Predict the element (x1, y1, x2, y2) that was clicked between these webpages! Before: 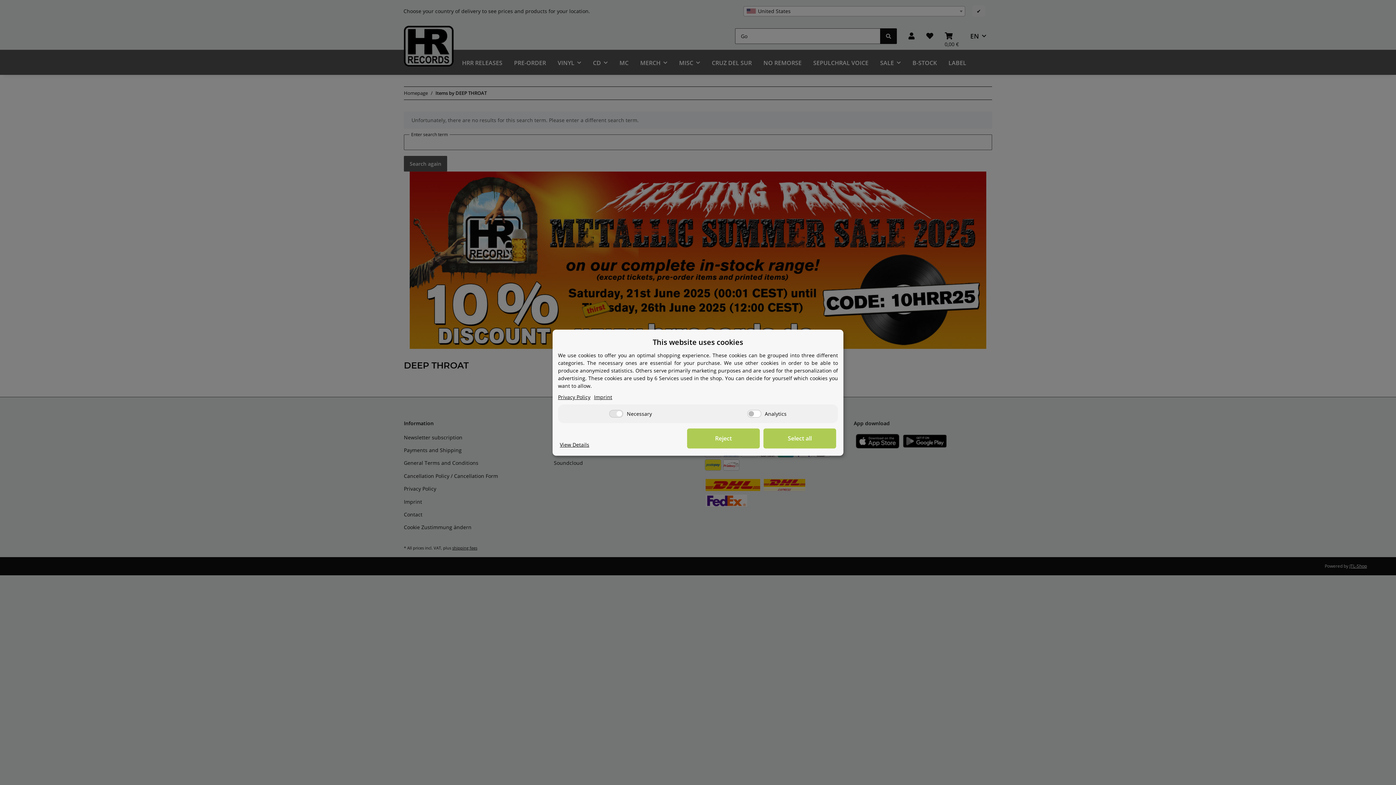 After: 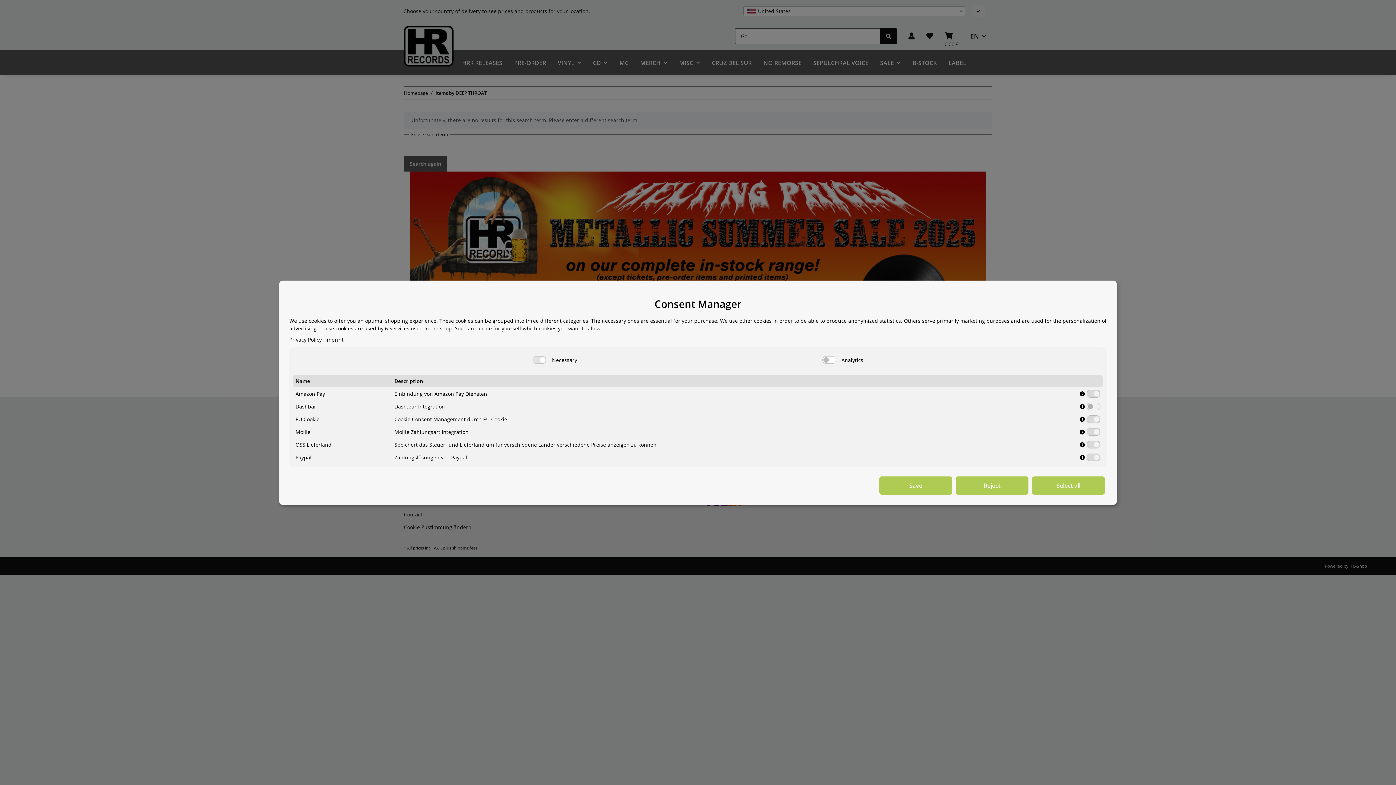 Action: bbox: (560, 440, 589, 448) label: View Details